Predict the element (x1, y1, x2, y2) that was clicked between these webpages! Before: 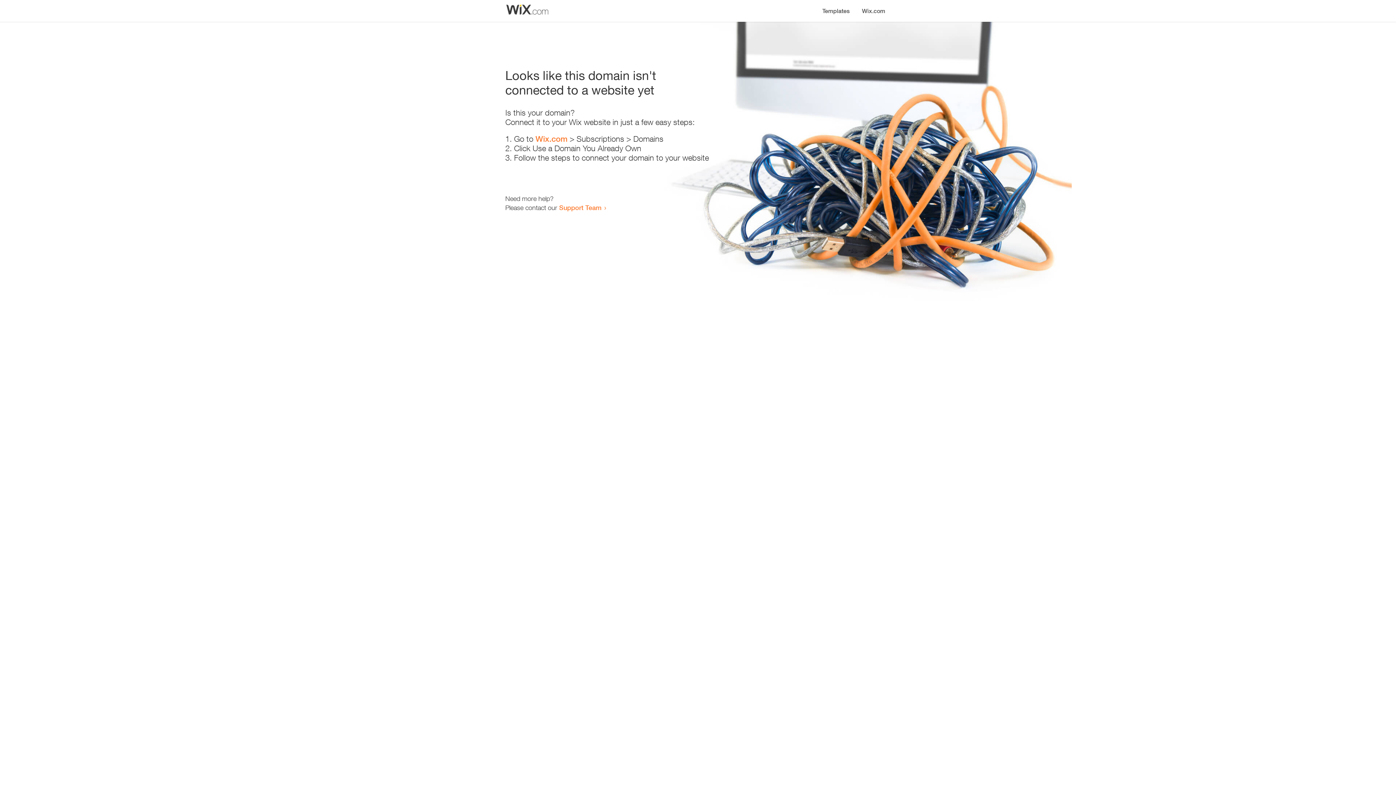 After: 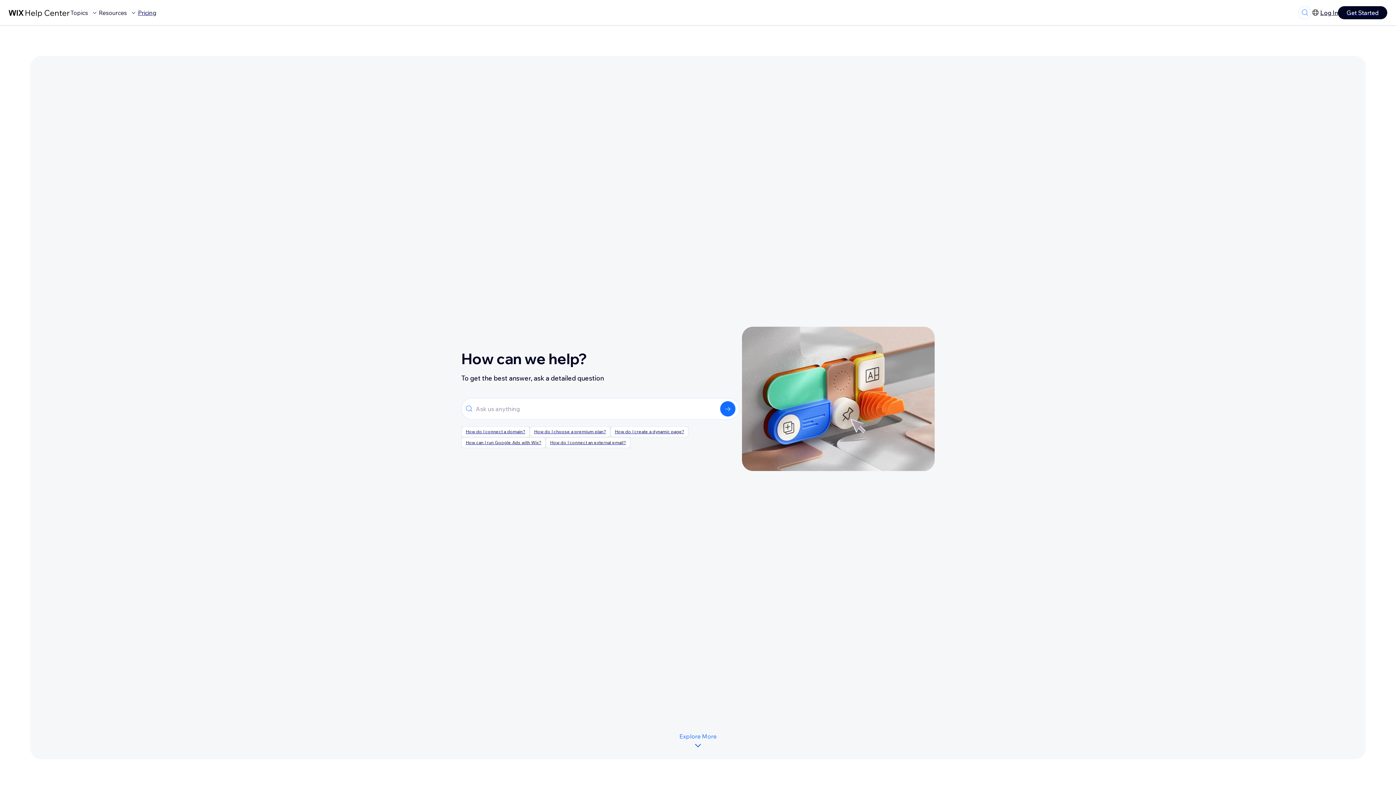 Action: bbox: (559, 203, 601, 211) label: Support Team